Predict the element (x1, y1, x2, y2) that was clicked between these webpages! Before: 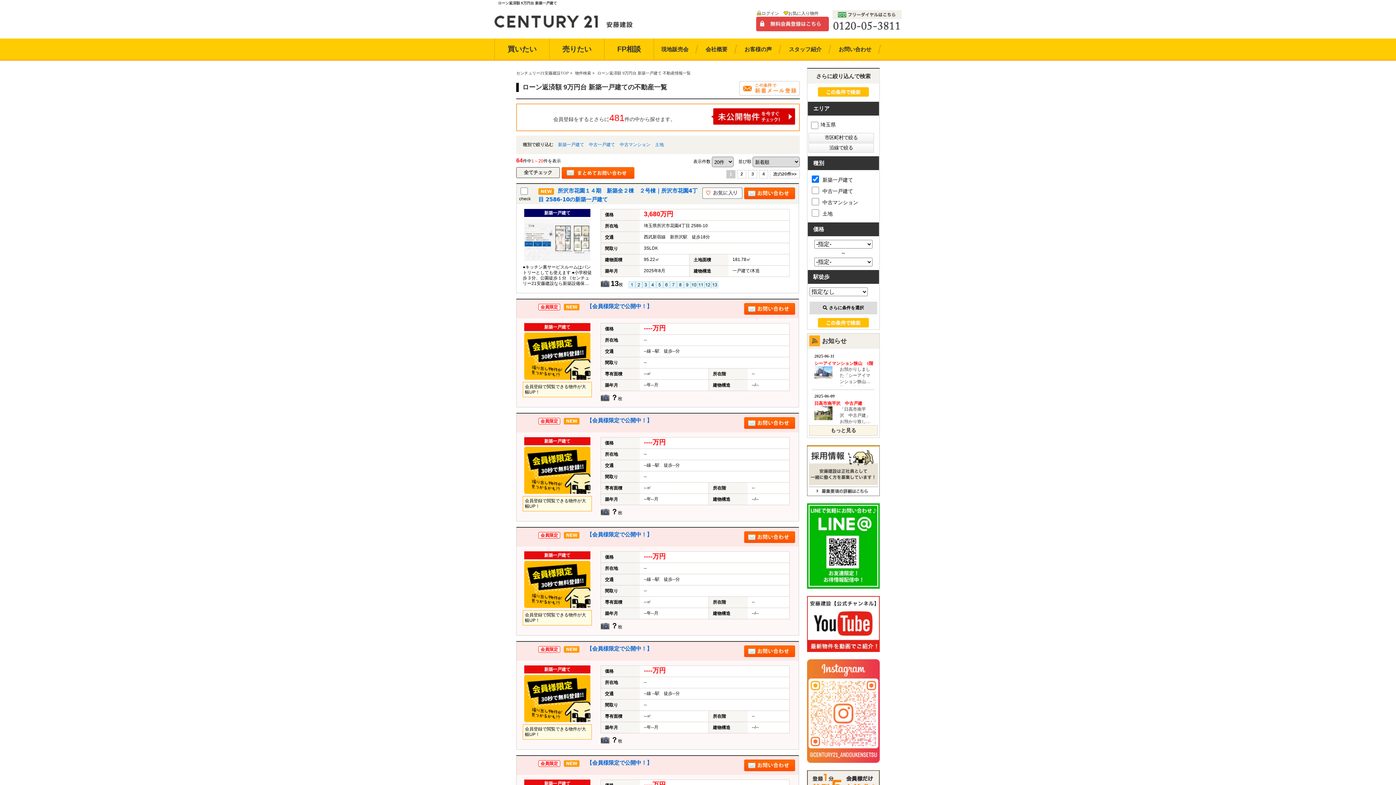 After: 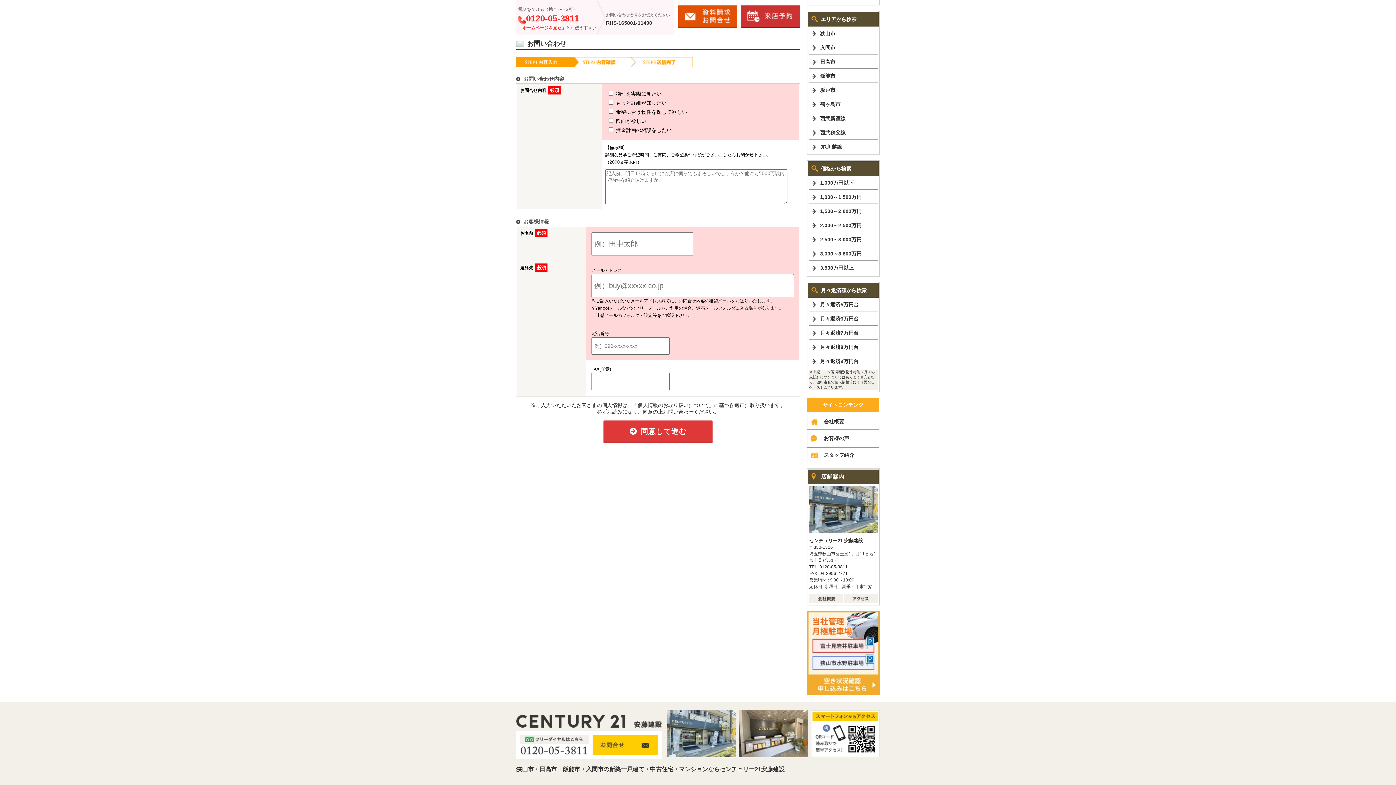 Action: bbox: (744, 187, 795, 199)